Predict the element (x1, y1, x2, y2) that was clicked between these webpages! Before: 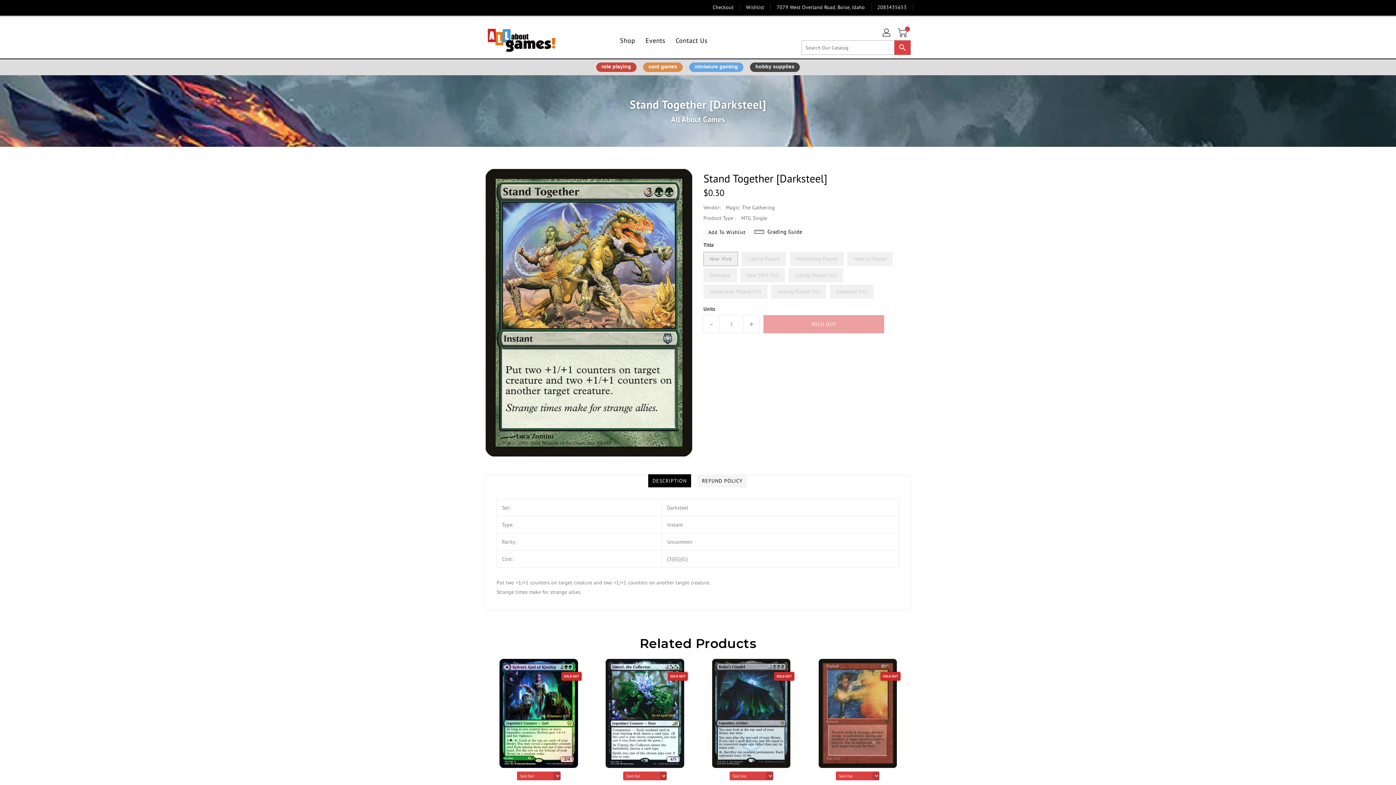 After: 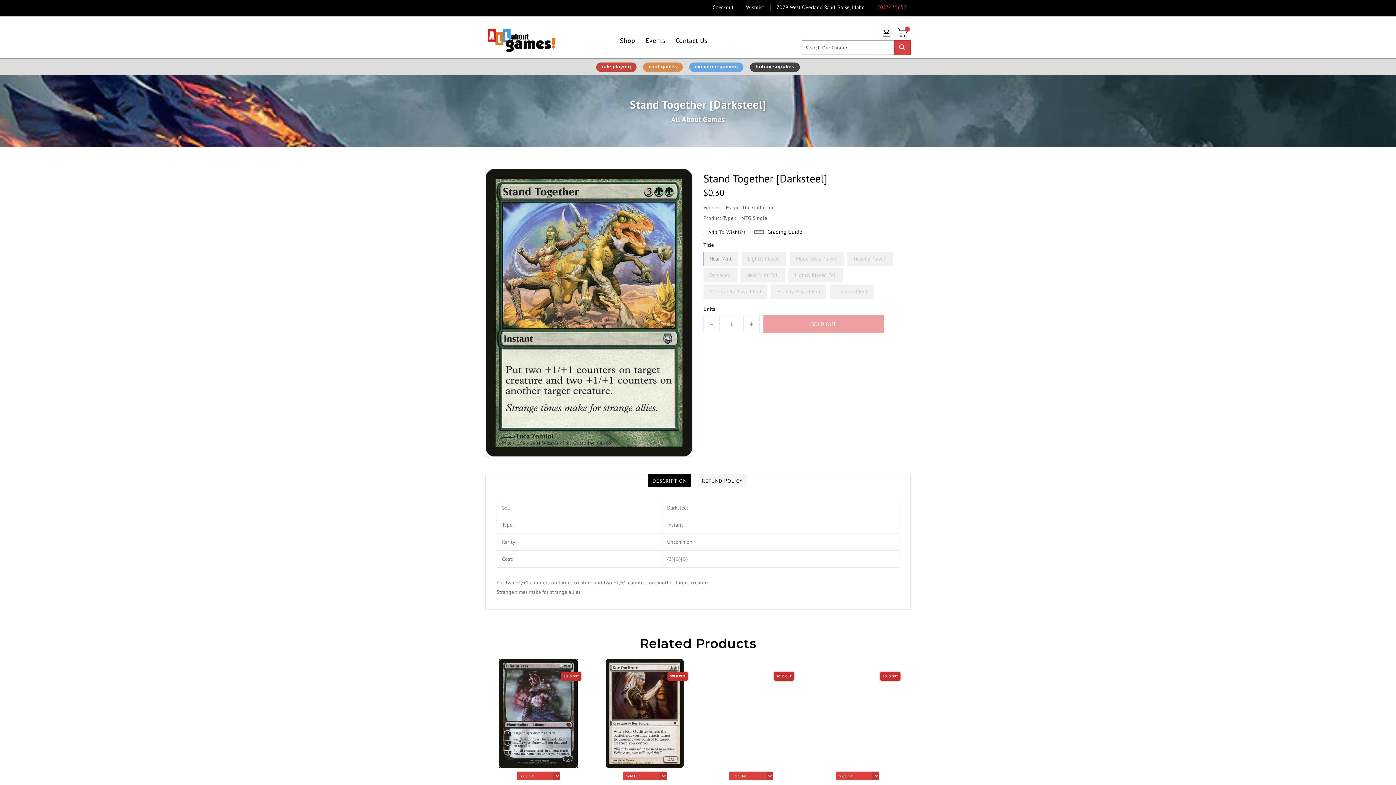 Action: bbox: (872, 0, 912, 14) label: 2083435653